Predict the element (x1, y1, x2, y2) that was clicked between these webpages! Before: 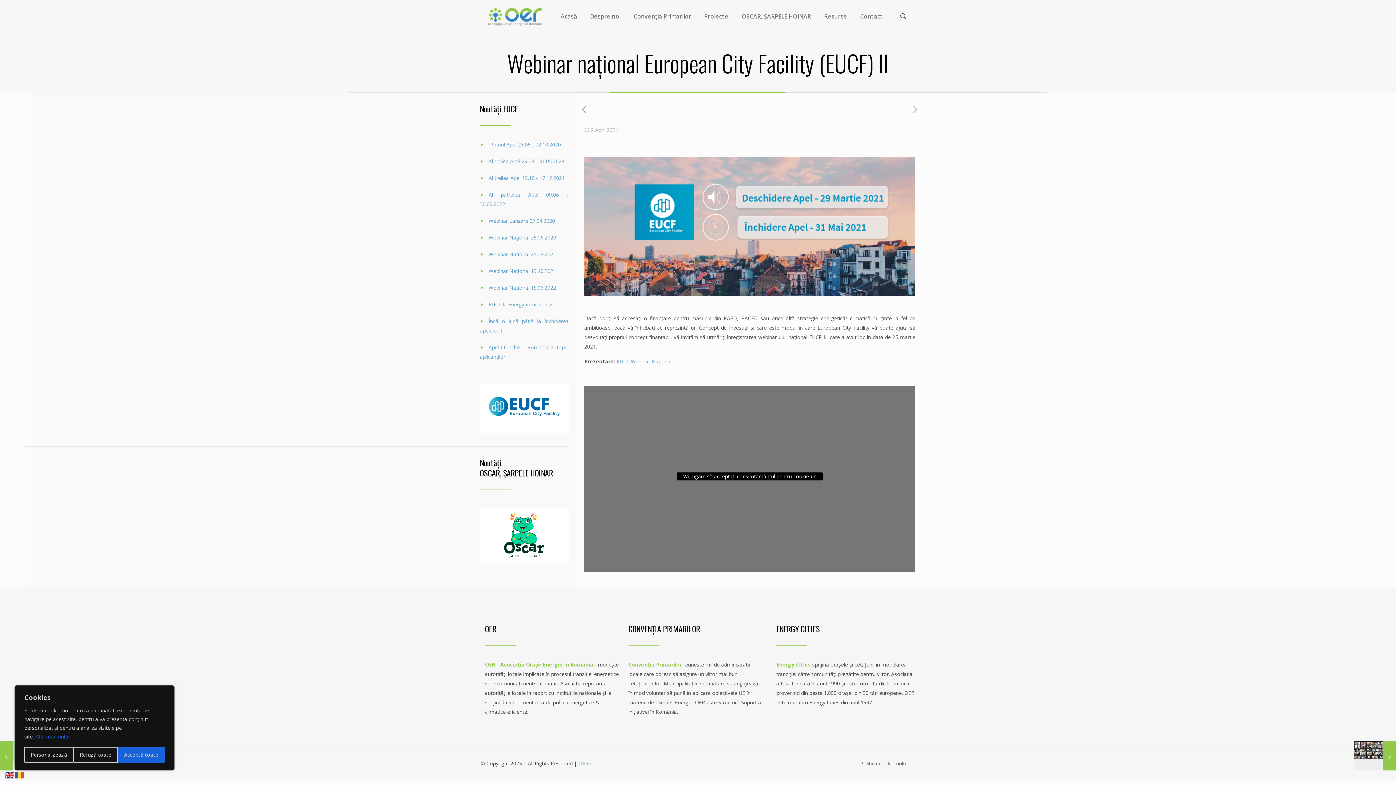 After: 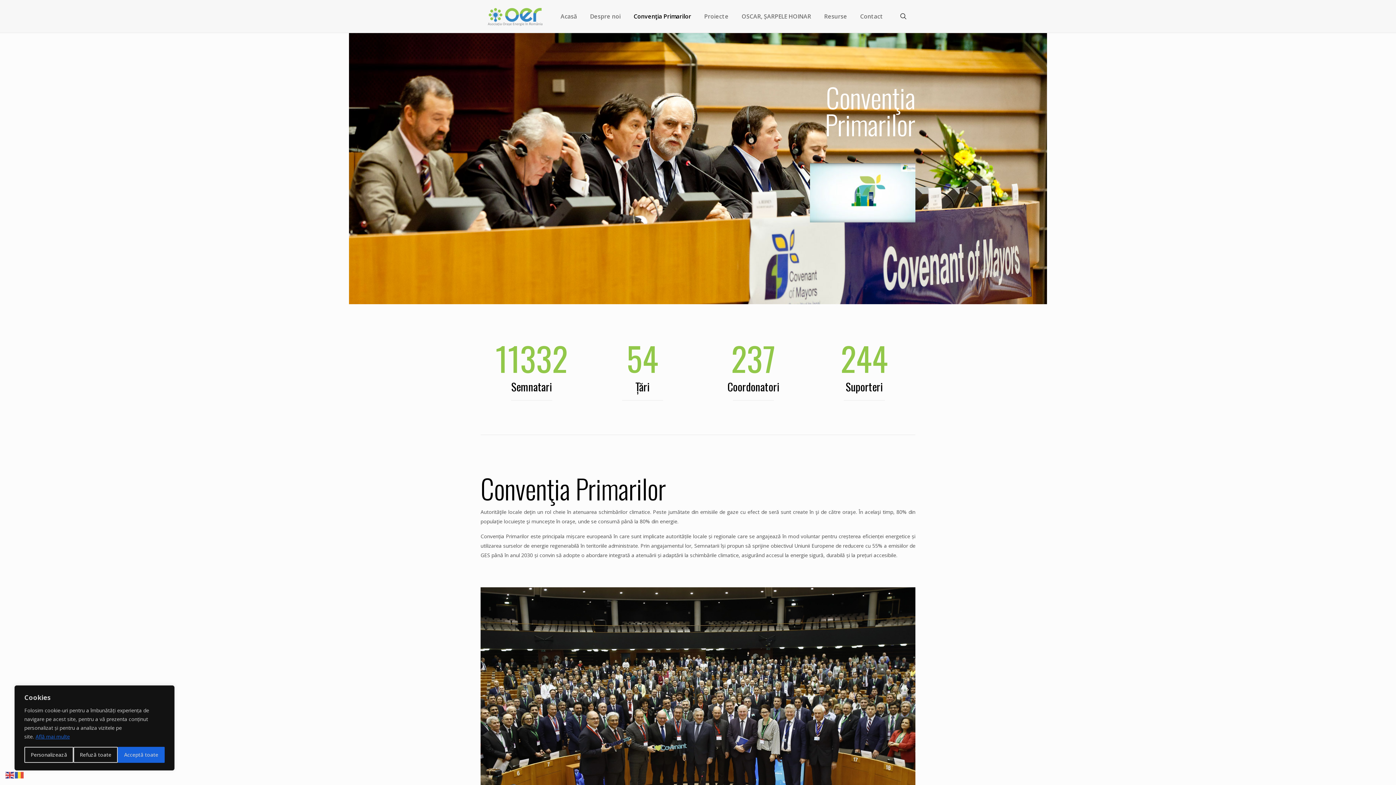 Action: bbox: (627, 0, 697, 32) label: Convenţia Primarilor